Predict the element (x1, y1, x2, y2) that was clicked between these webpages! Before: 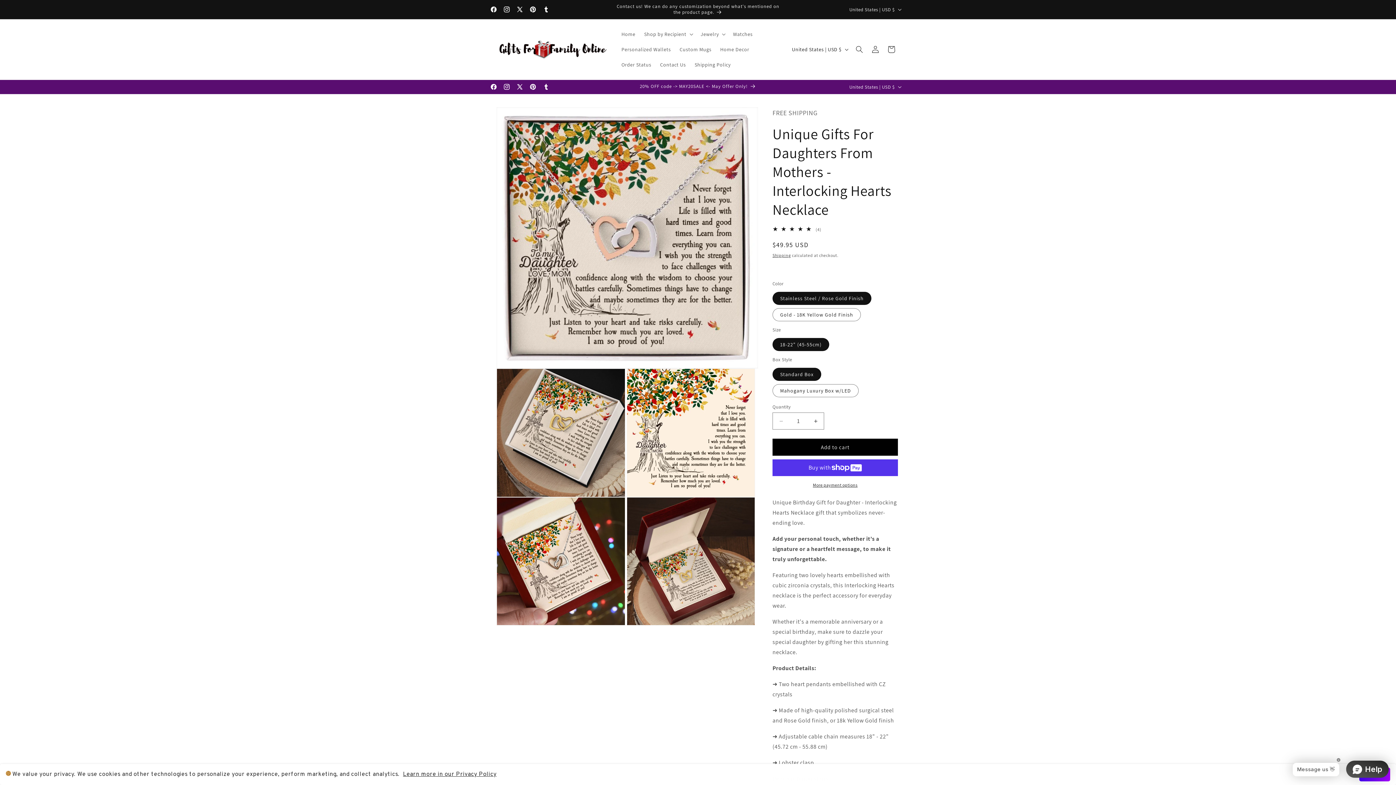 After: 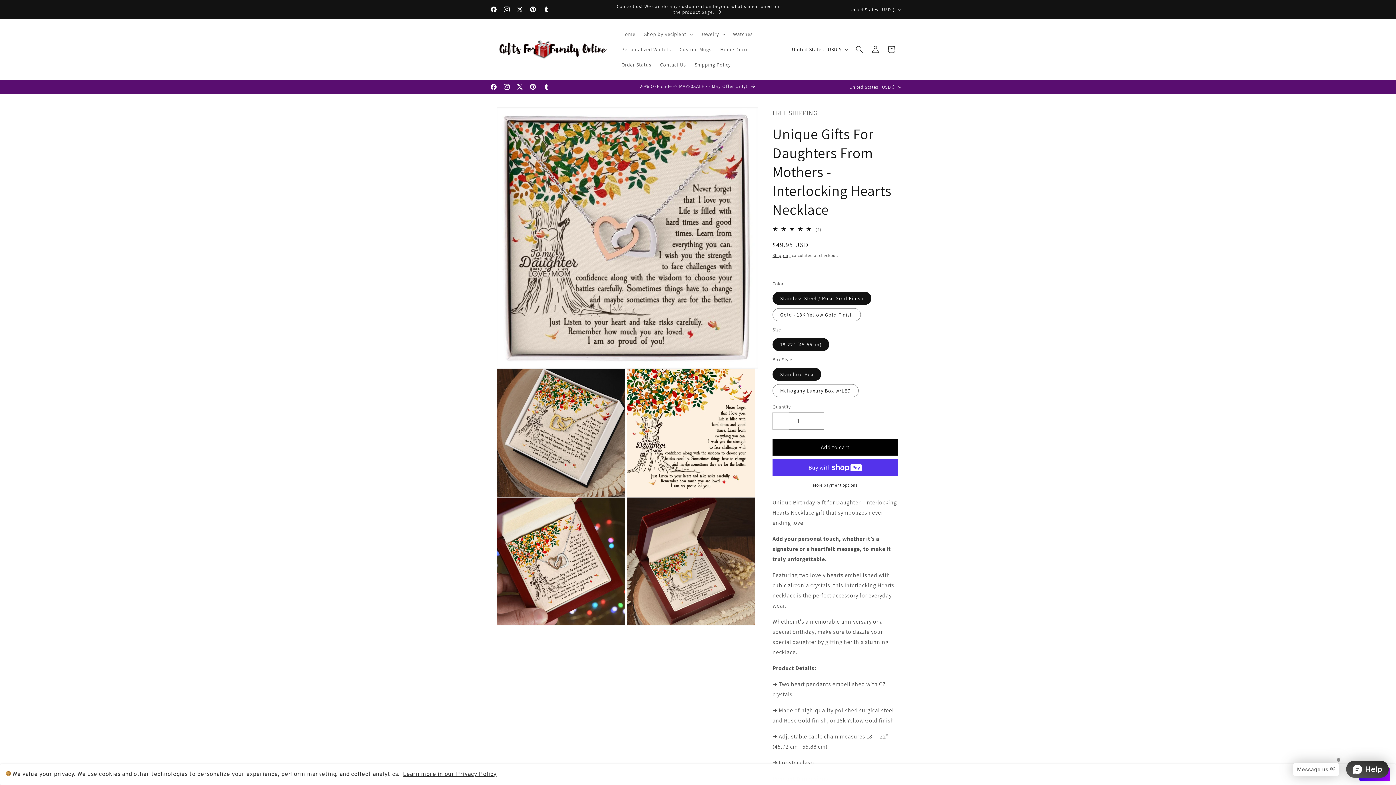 Action: bbox: (773, 412, 789, 429) label: Decrease quantity for Unique Gifts For Daughters From Mothers - Interlocking Hearts Necklace